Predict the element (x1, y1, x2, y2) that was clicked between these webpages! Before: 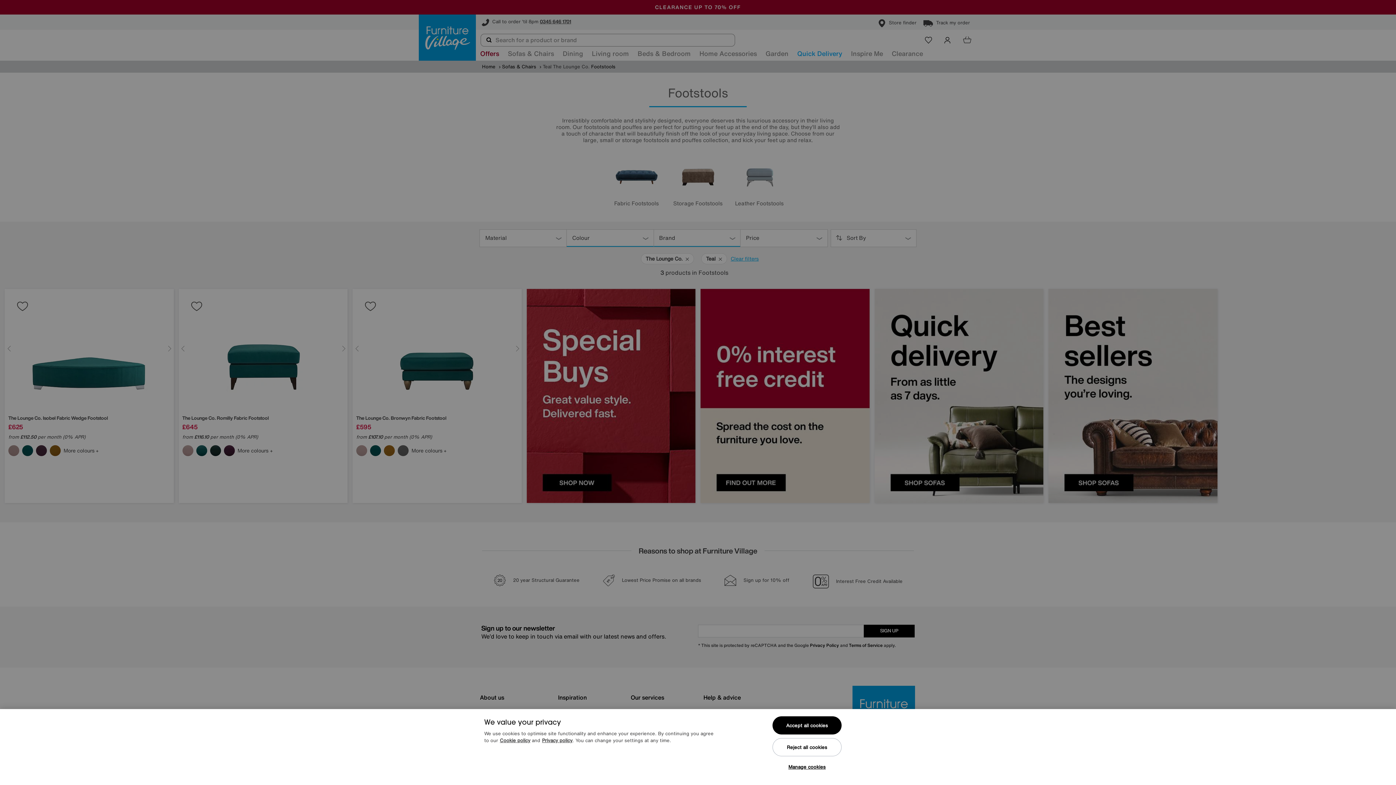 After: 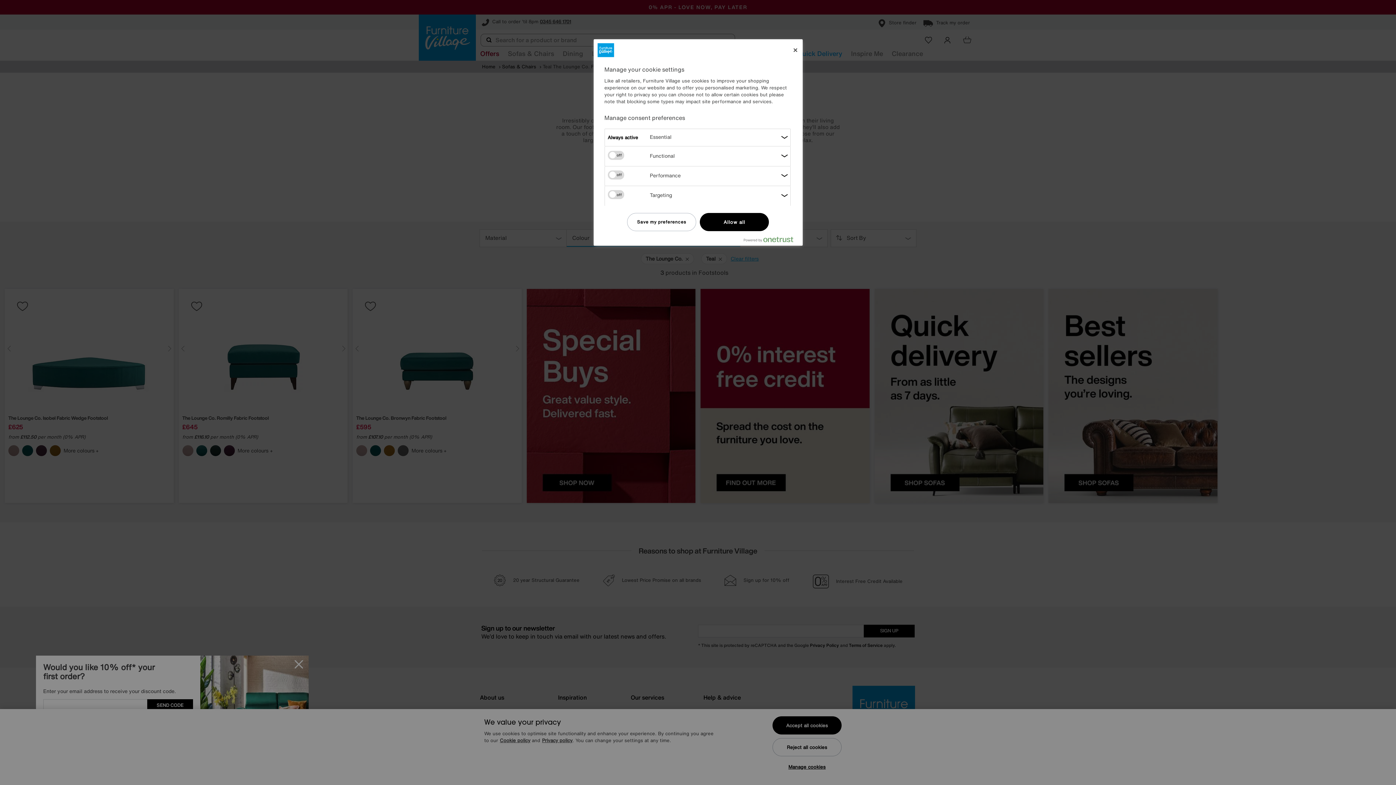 Action: bbox: (772, 760, 841, 774) label: Manage cookies